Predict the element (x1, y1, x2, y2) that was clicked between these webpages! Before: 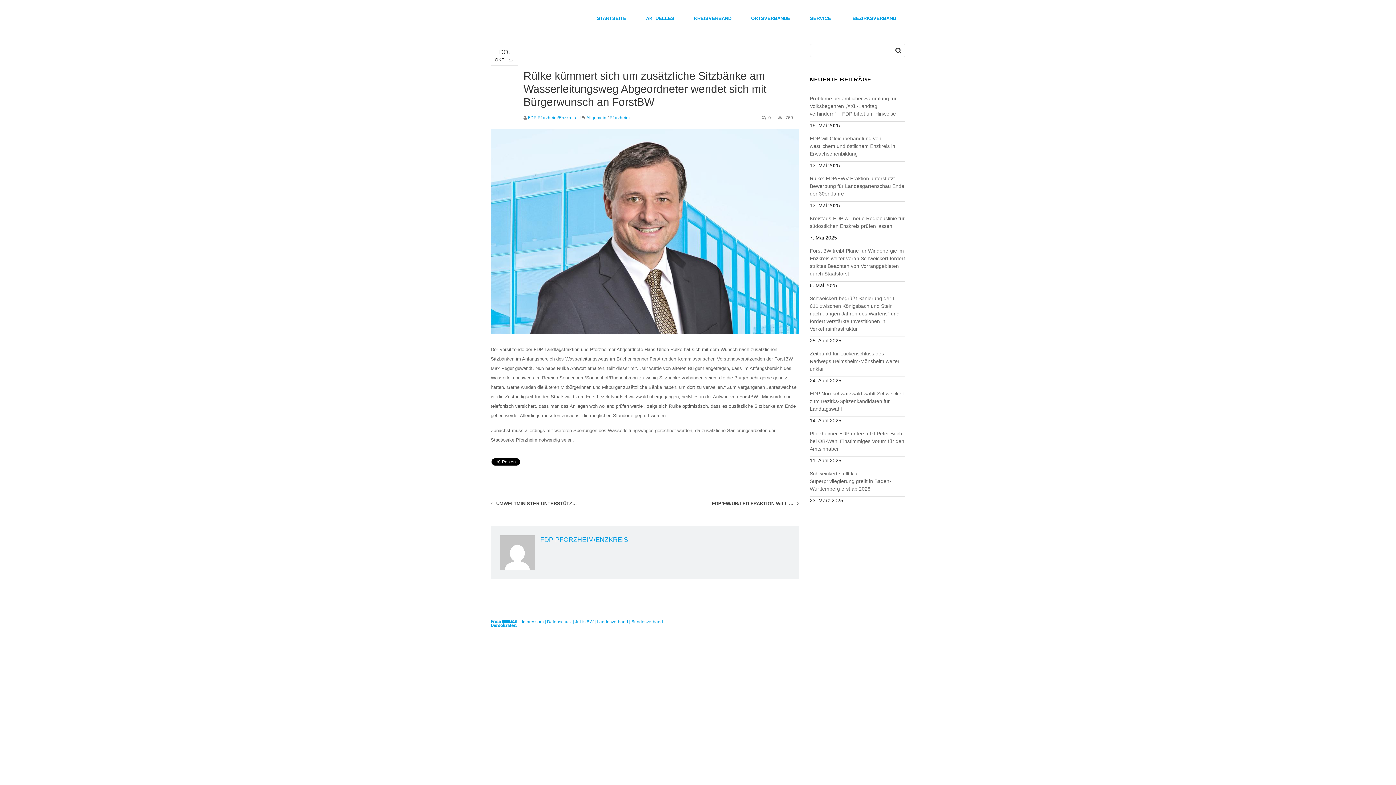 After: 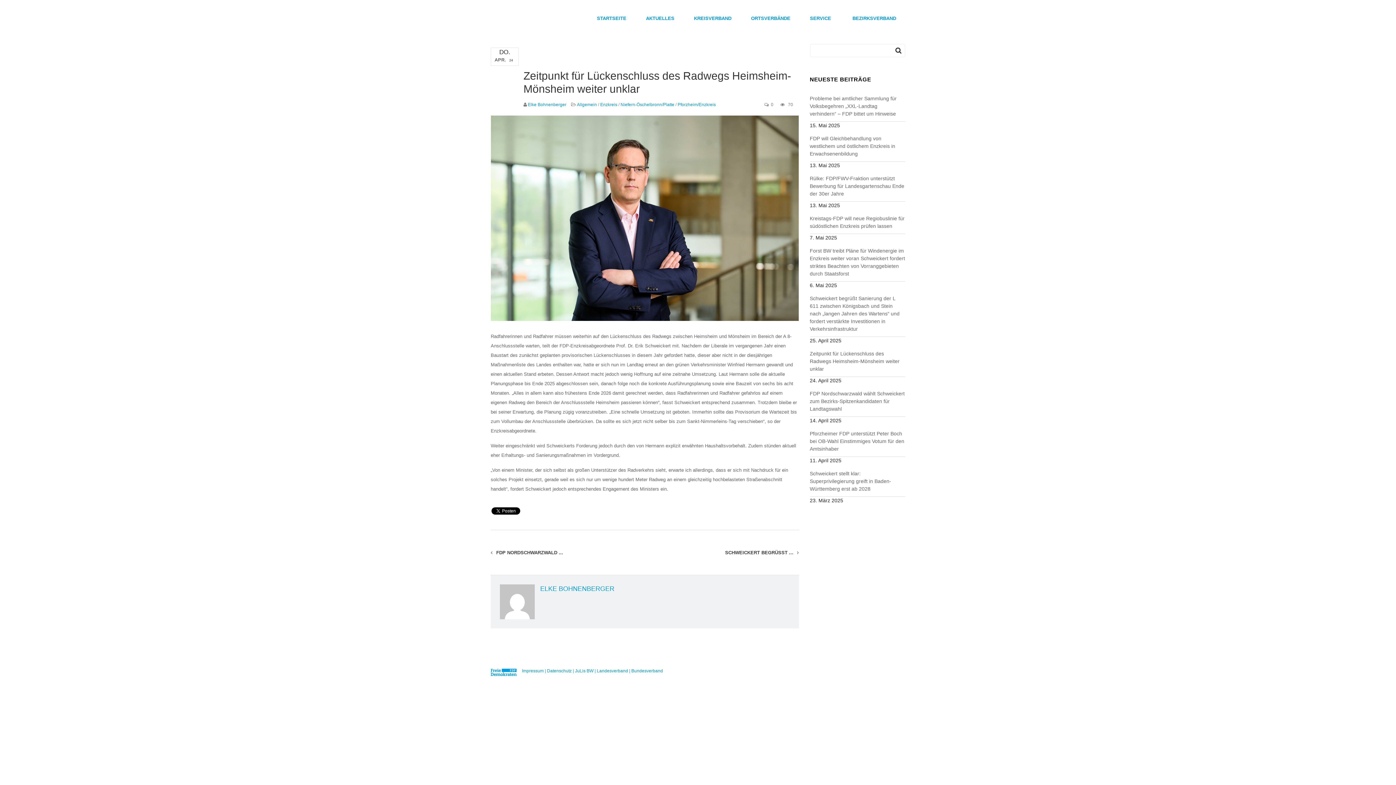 Action: bbox: (810, 346, 905, 377) label: Zeitpunkt für Lückenschluss des Radwegs Heimsheim-Mönsheim weiter unklar